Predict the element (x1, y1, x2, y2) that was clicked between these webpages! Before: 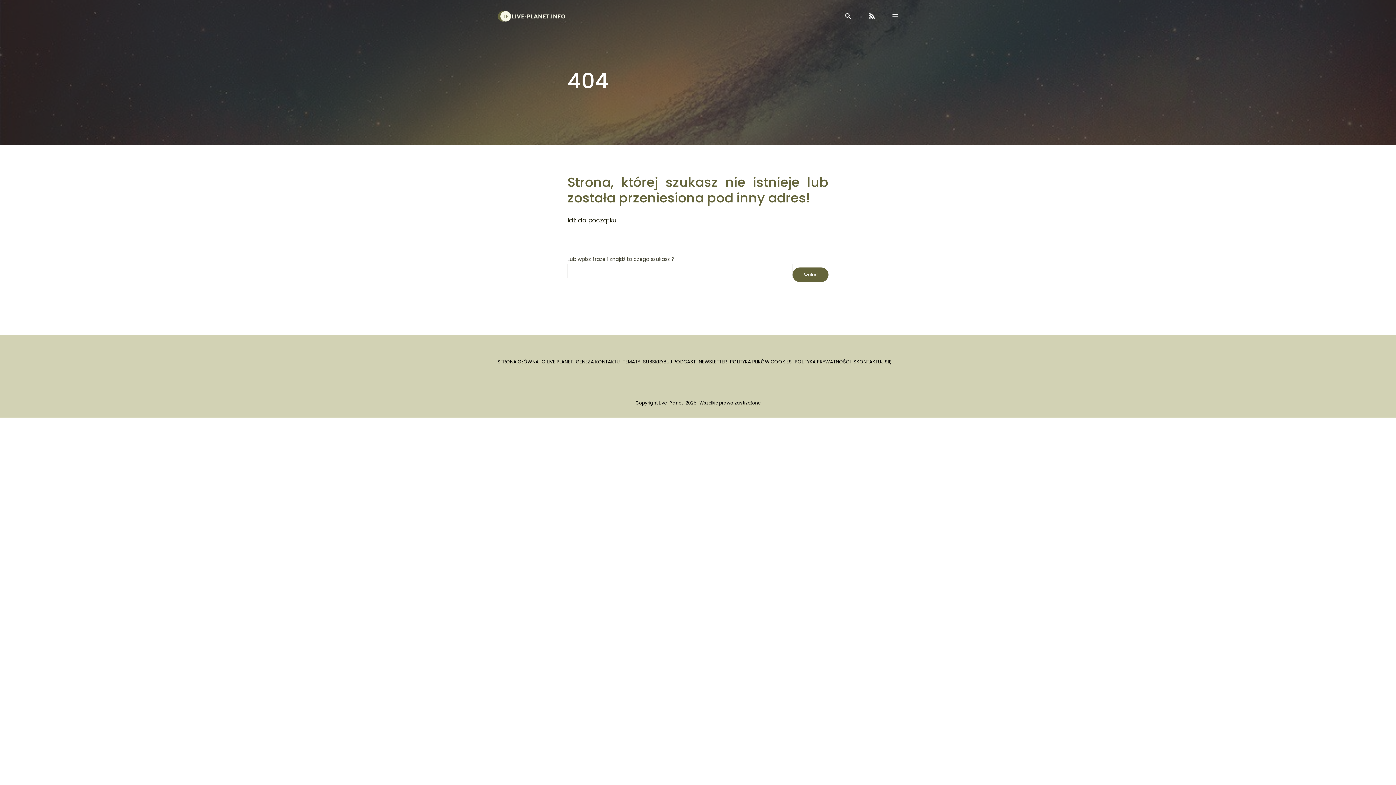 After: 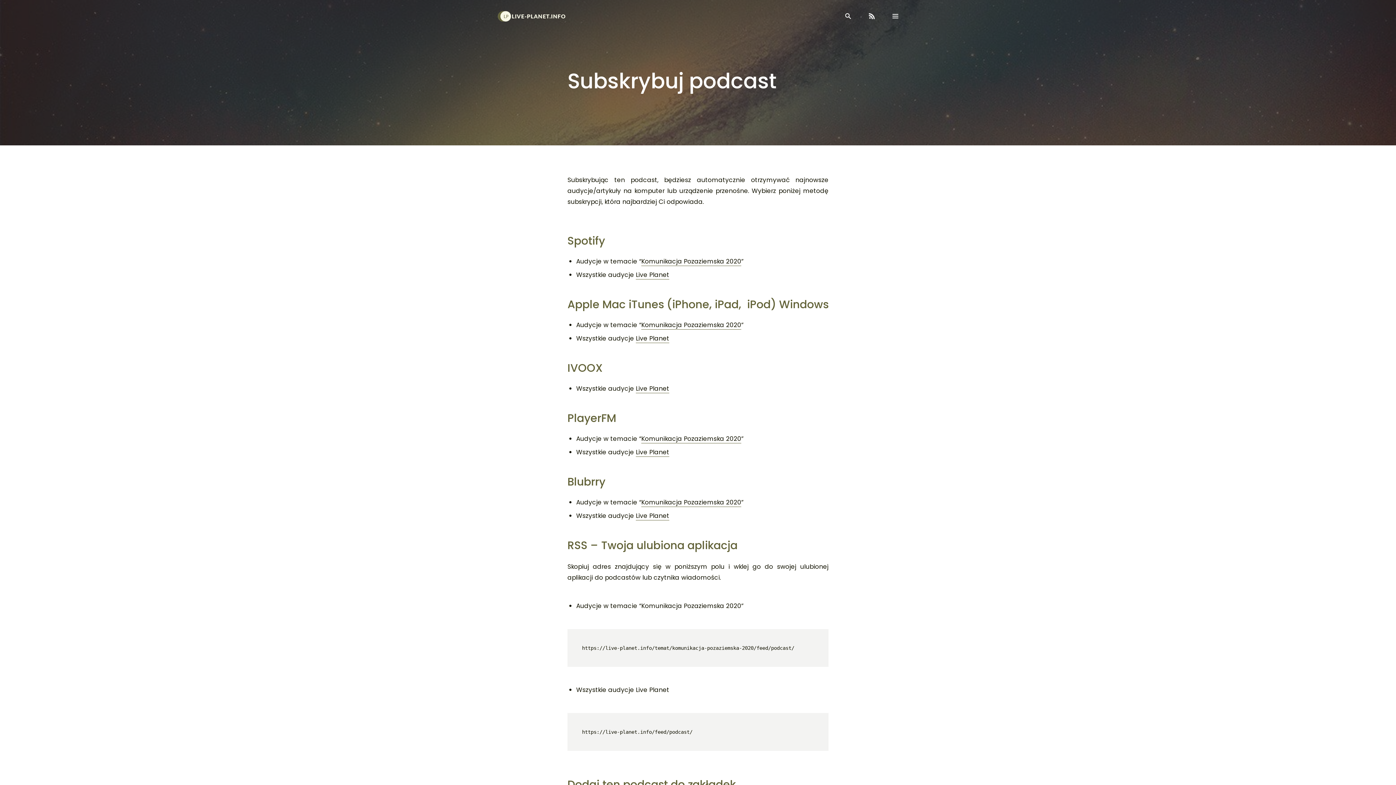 Action: bbox: (643, 358, 696, 365) label: SUBSKRYBUJ PODCAST